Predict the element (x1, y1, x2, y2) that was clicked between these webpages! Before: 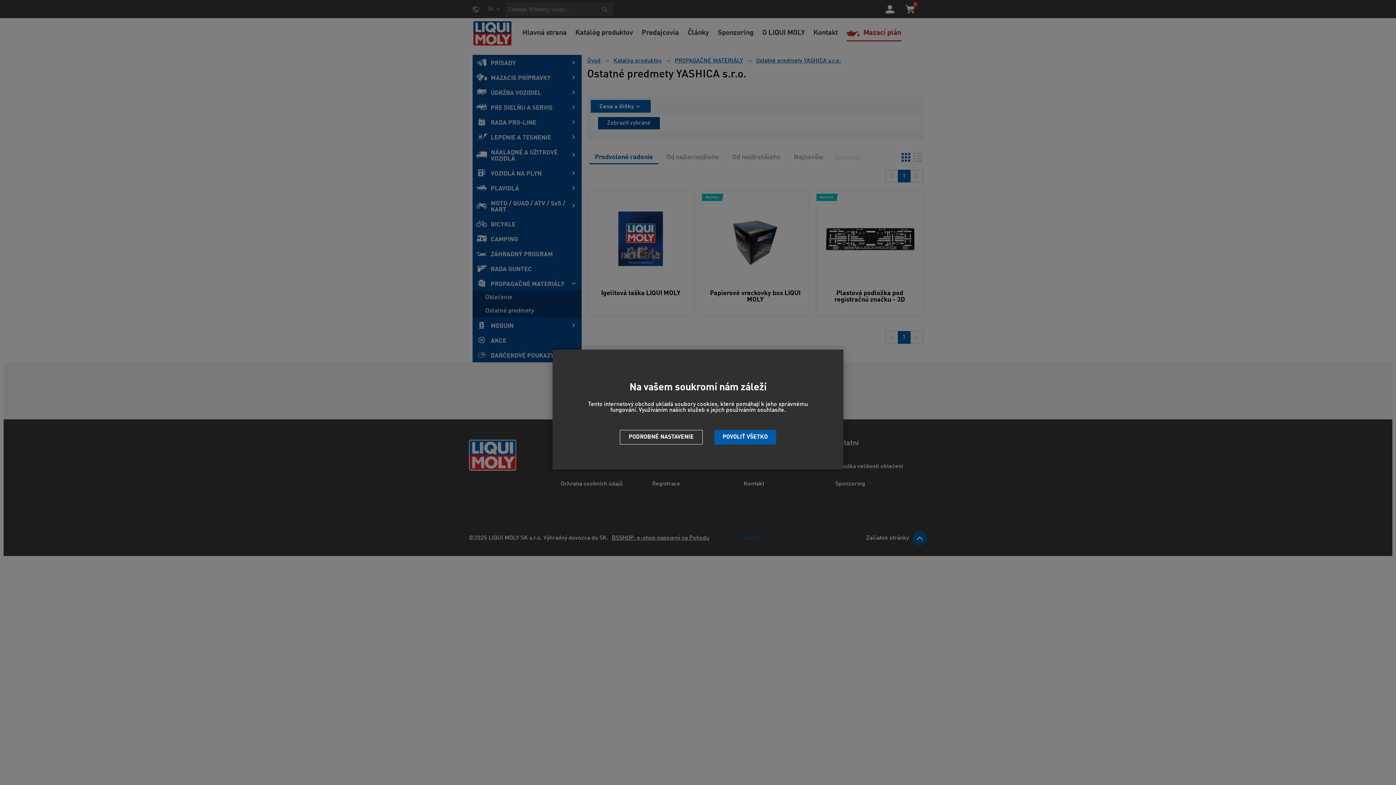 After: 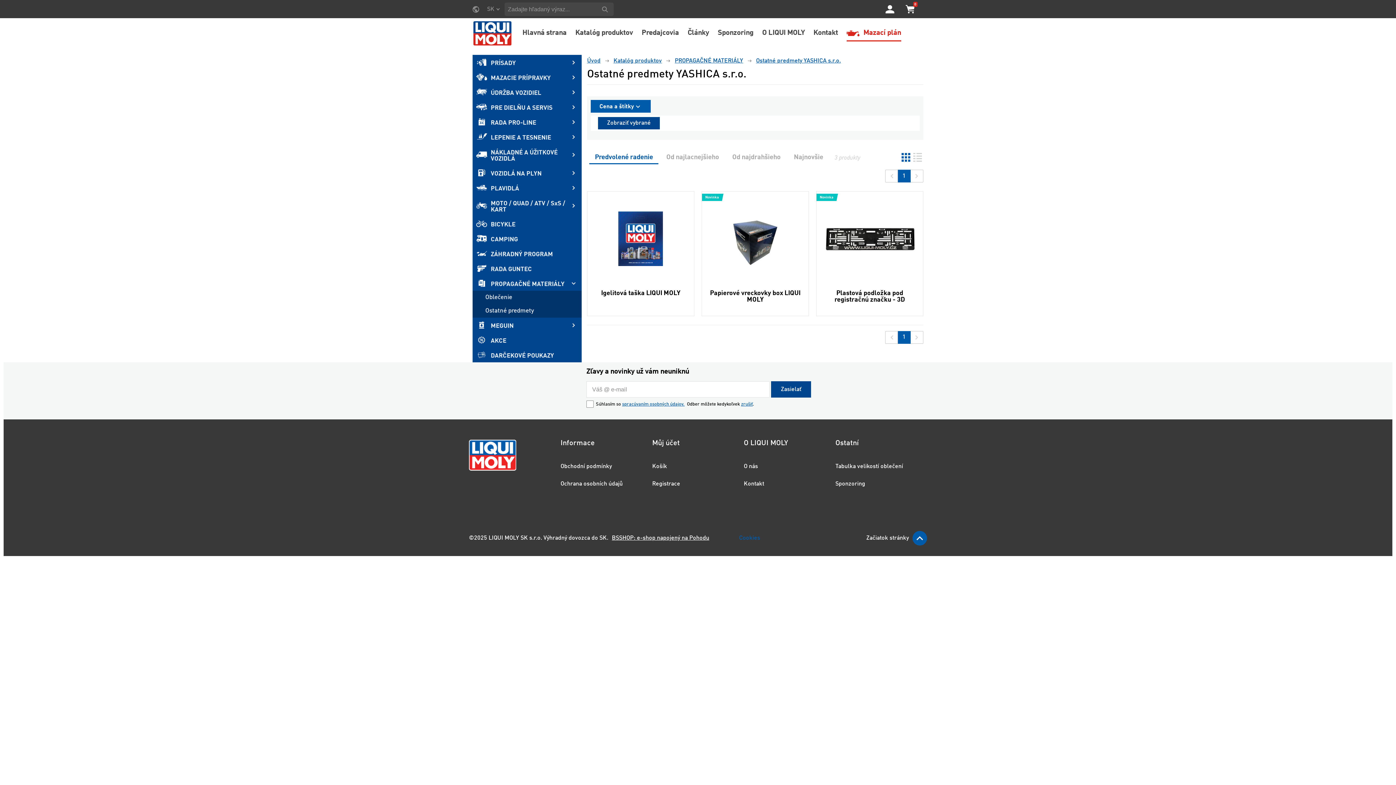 Action: bbox: (714, 430, 776, 444) label: POVOLIŤ VŠETKO